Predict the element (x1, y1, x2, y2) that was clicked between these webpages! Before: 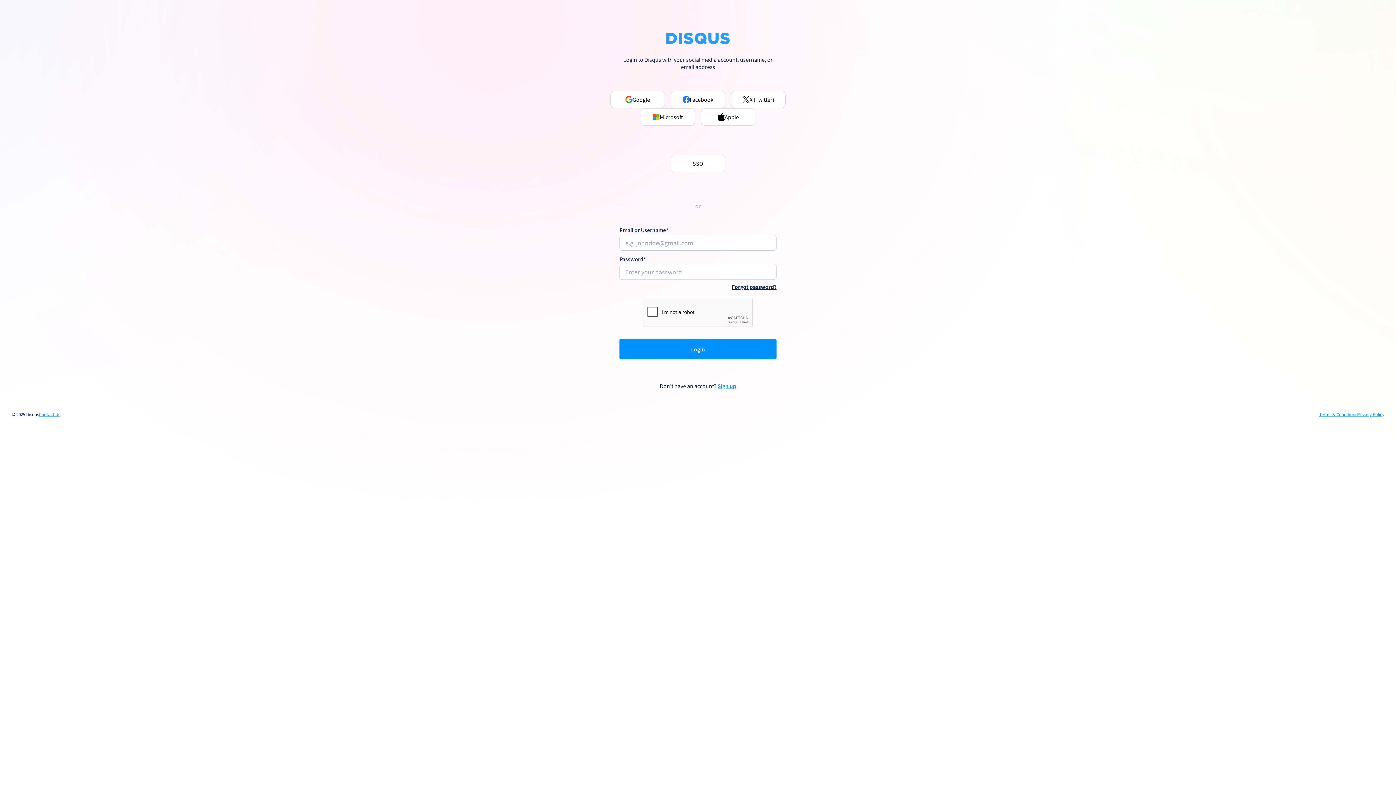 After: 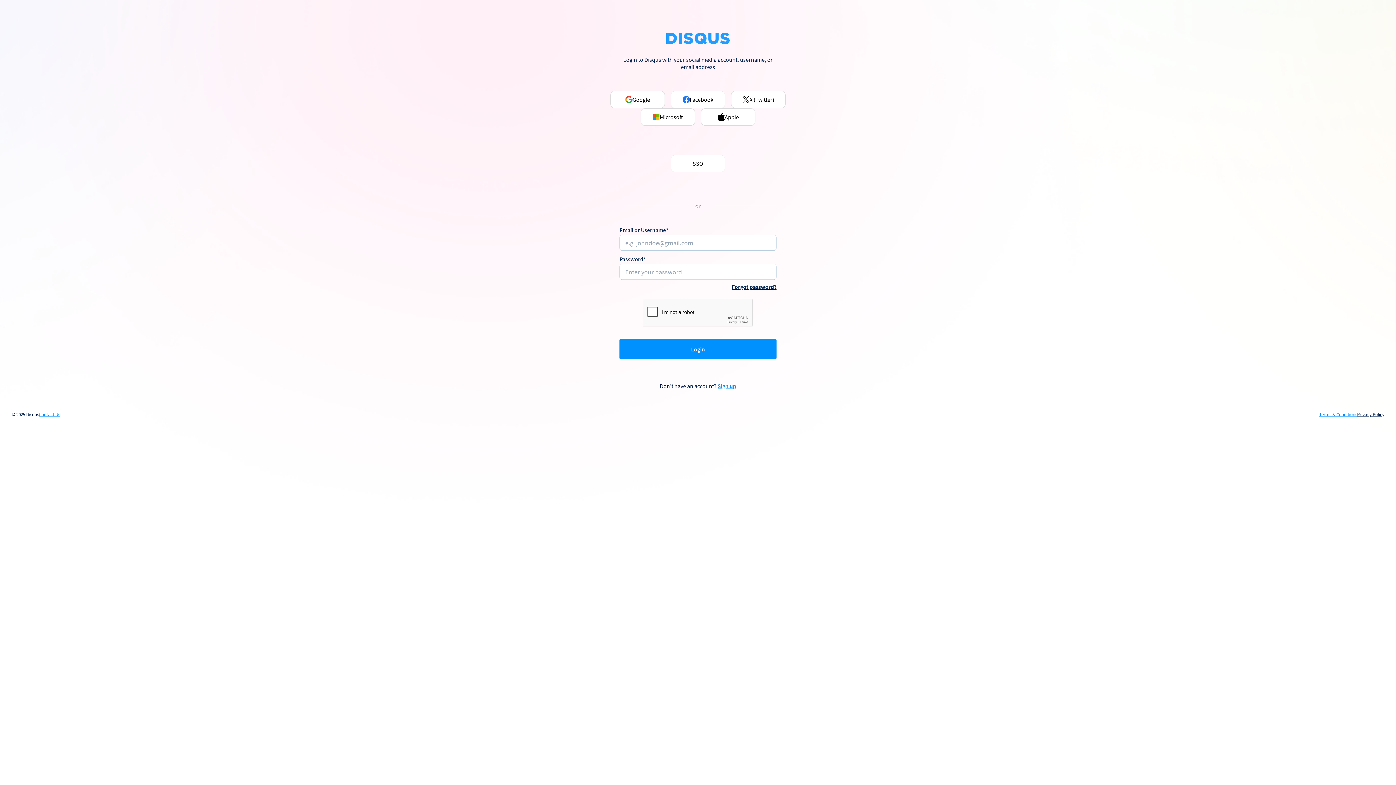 Action: label: Privacy Policy bbox: (1357, 412, 1384, 417)